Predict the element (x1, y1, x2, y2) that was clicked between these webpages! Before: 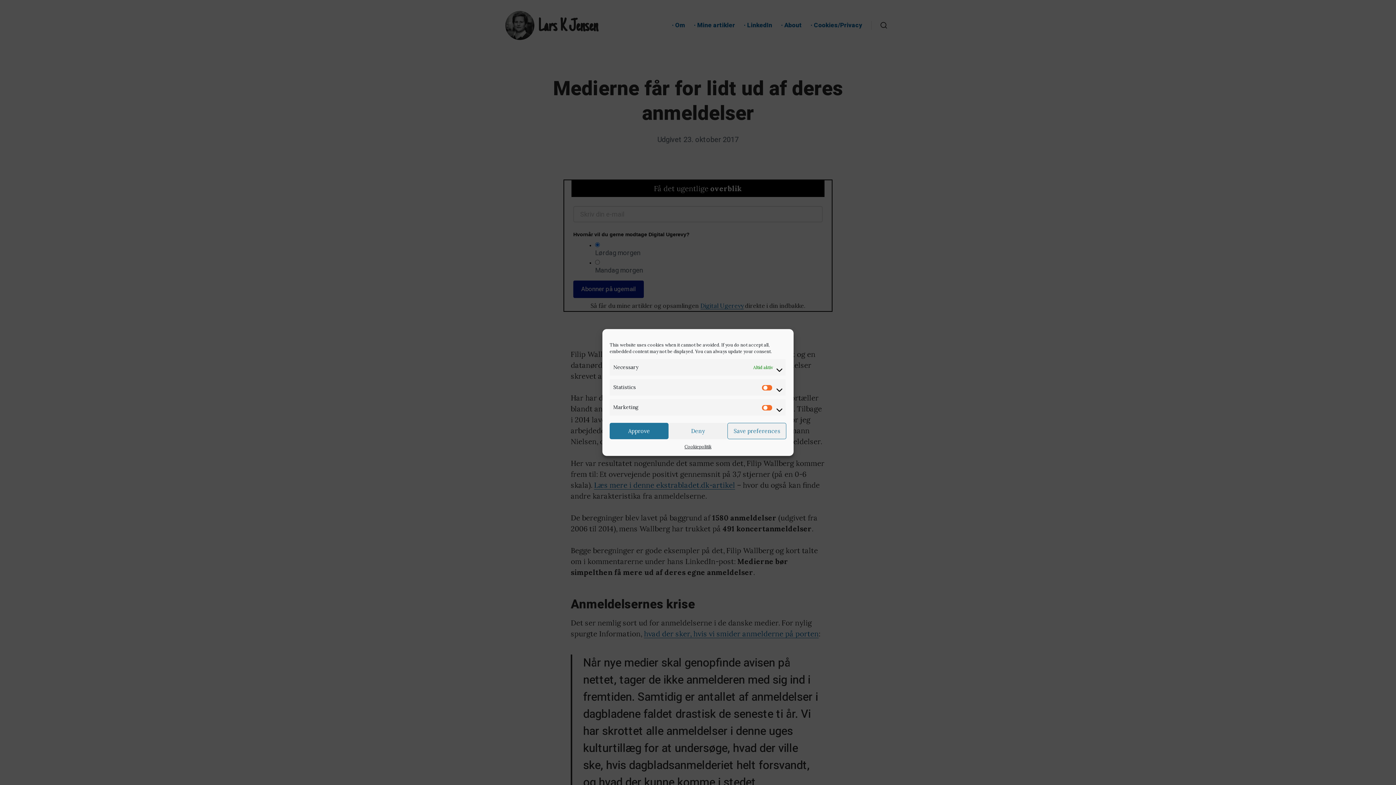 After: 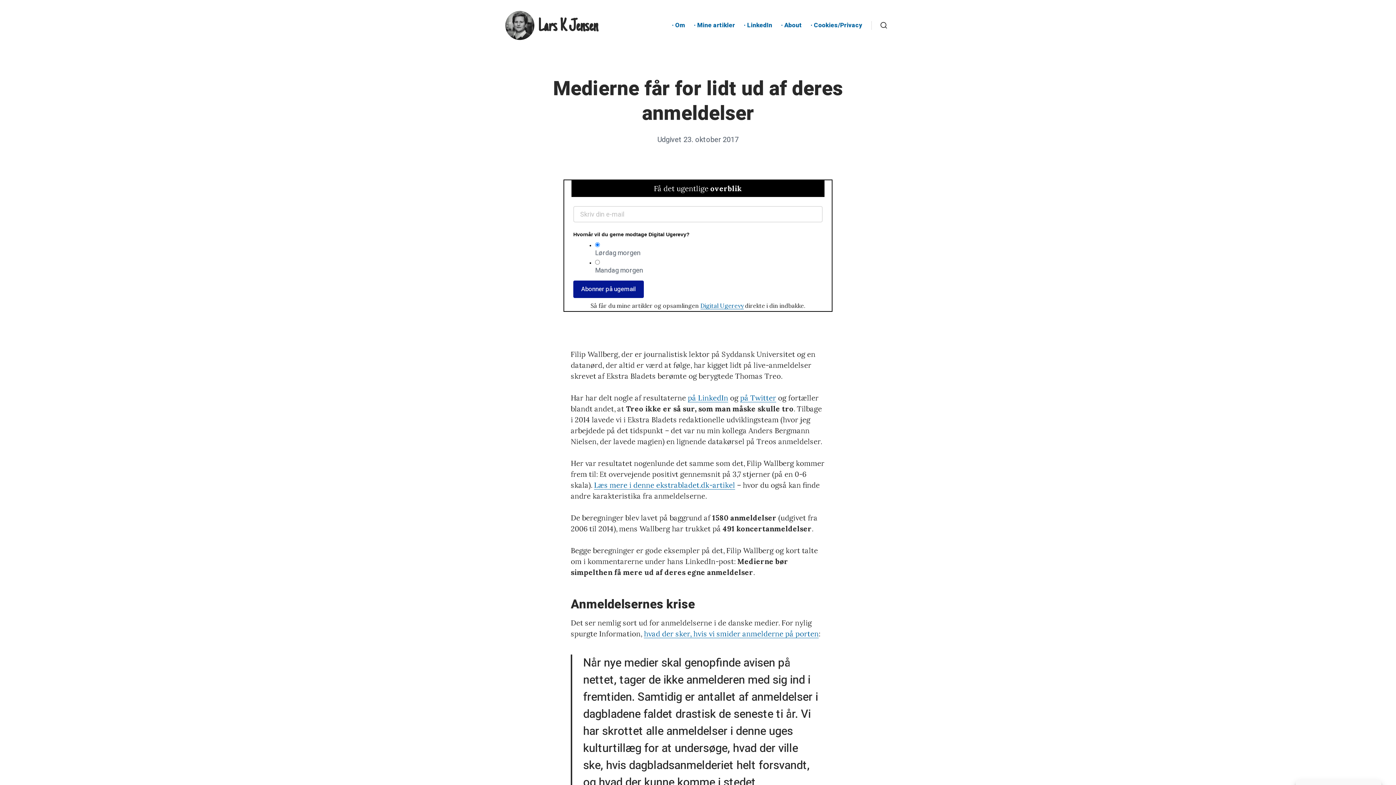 Action: label: Save preferences bbox: (727, 423, 786, 439)